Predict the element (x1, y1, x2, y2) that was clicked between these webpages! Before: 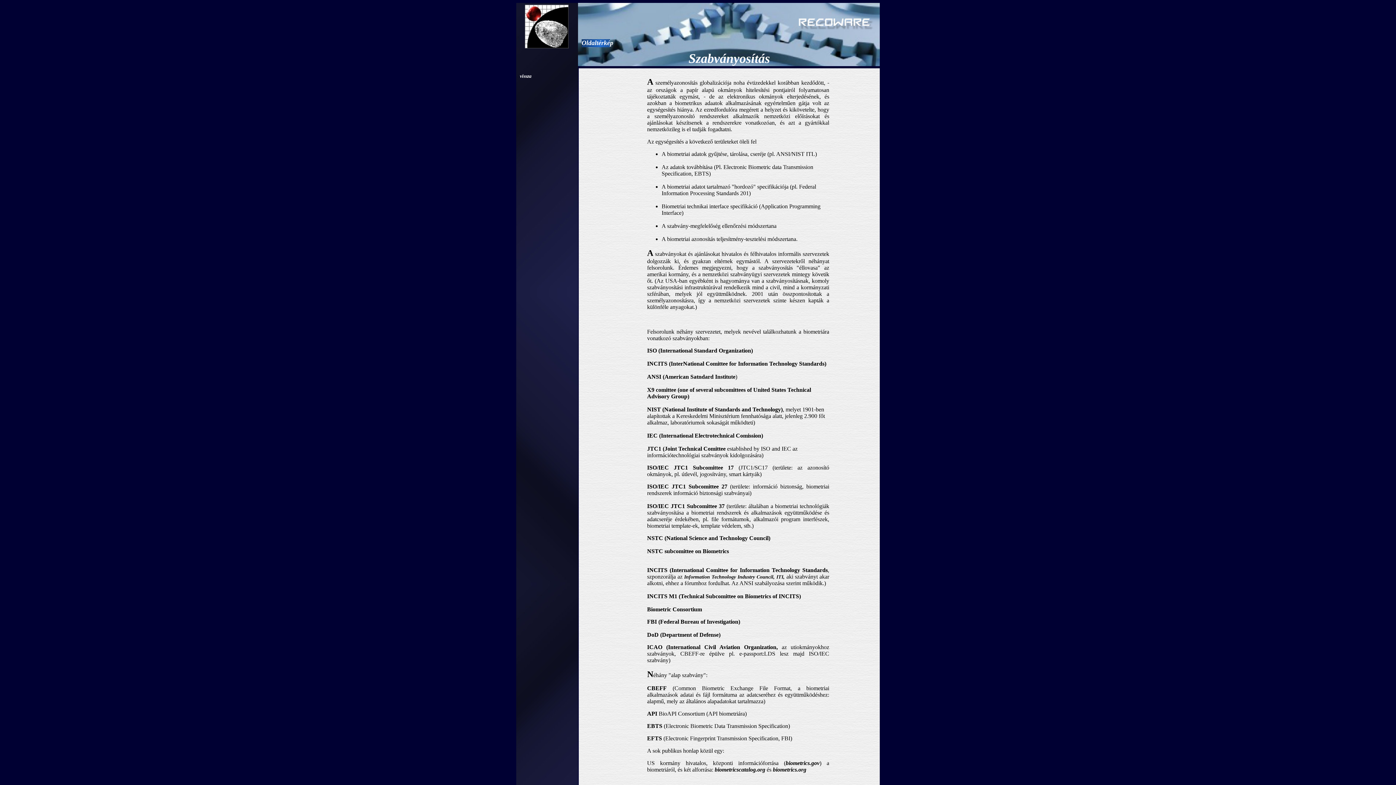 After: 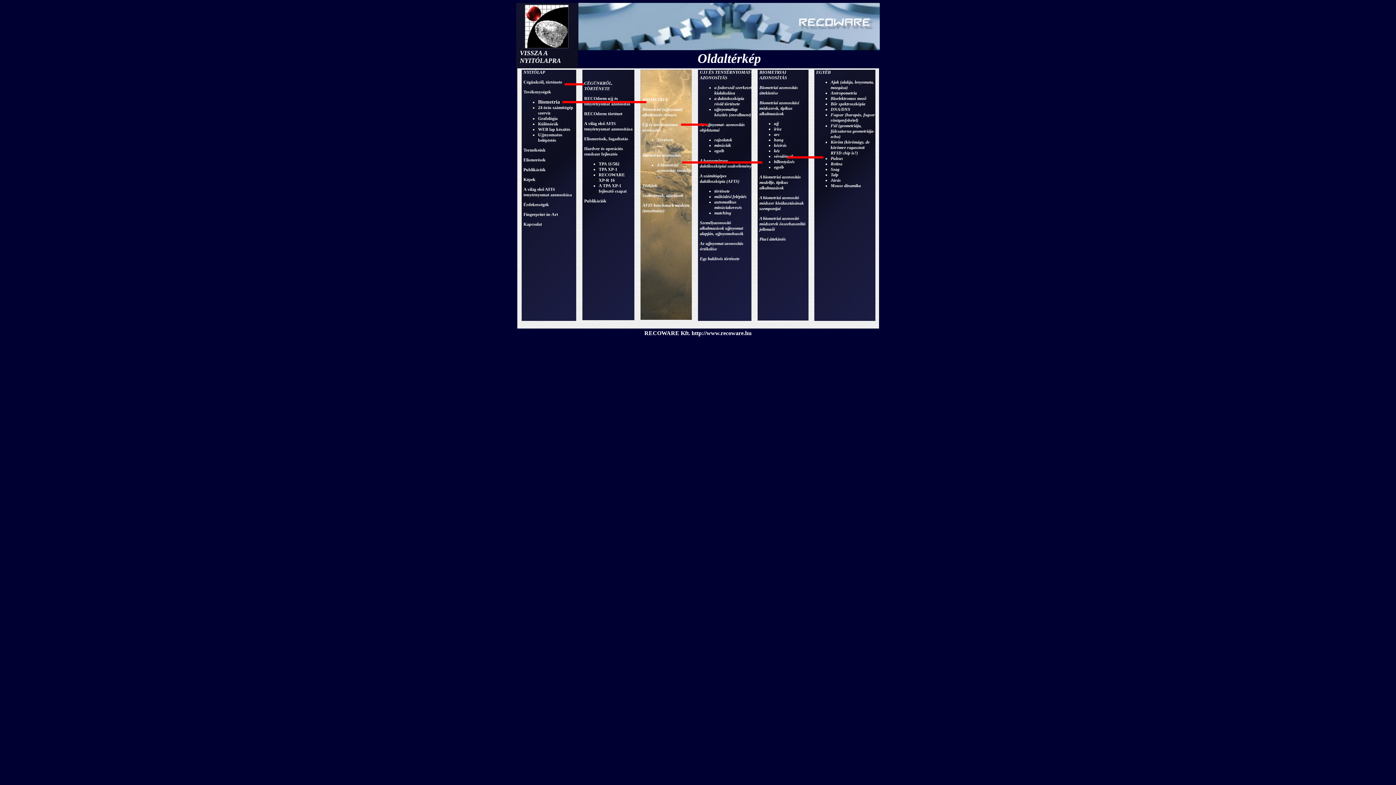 Action: bbox: (581, 39, 613, 46) label: Oldaltérkép